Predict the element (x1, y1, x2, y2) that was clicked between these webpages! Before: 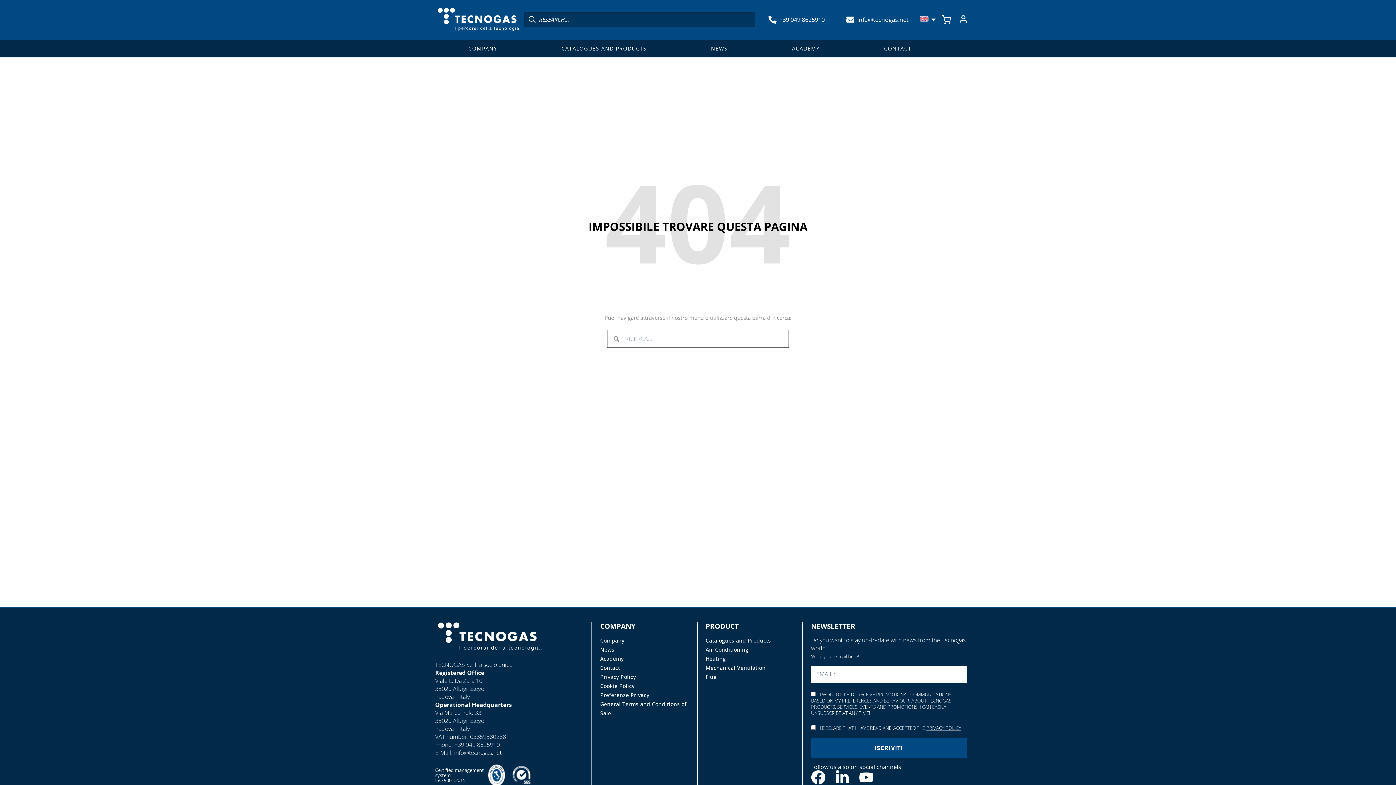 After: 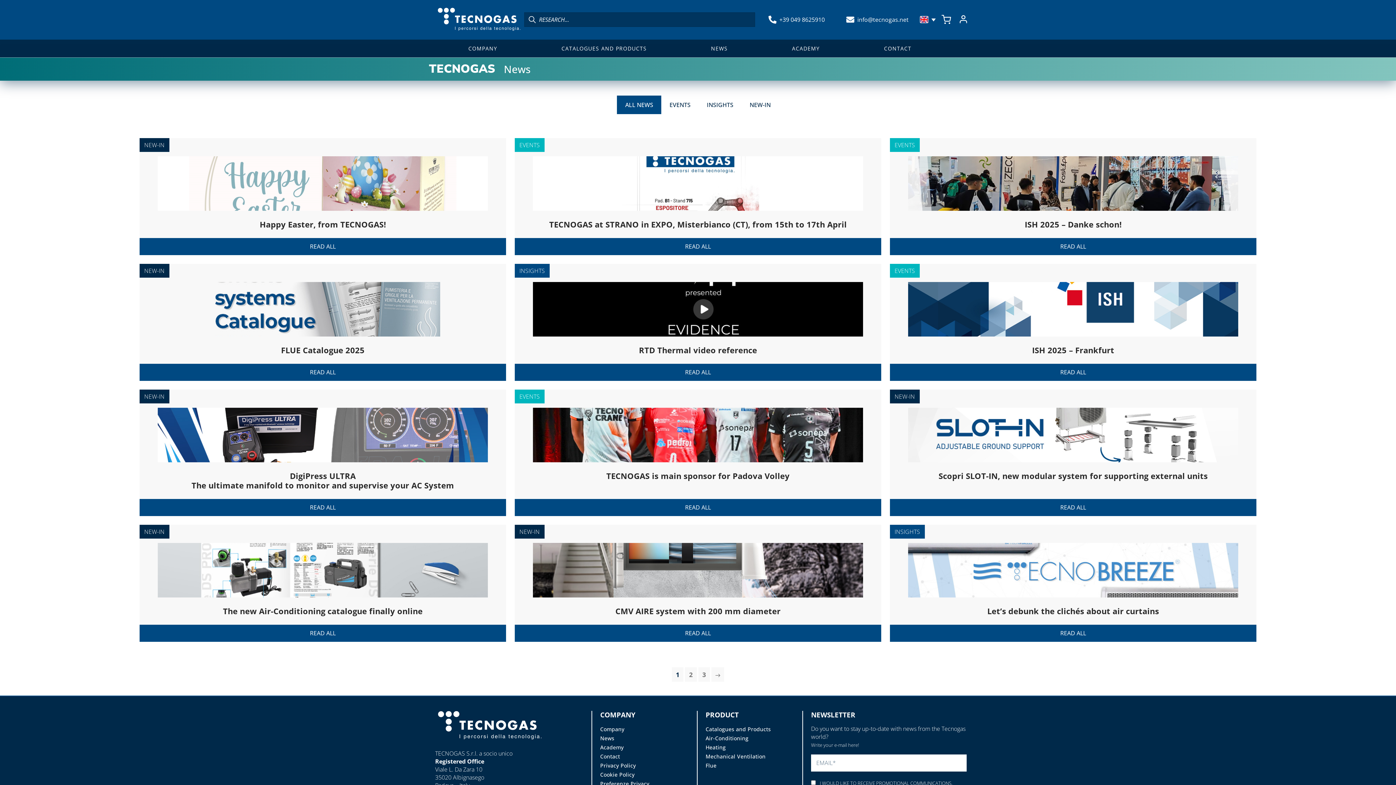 Action: label: News bbox: (600, 645, 696, 654)